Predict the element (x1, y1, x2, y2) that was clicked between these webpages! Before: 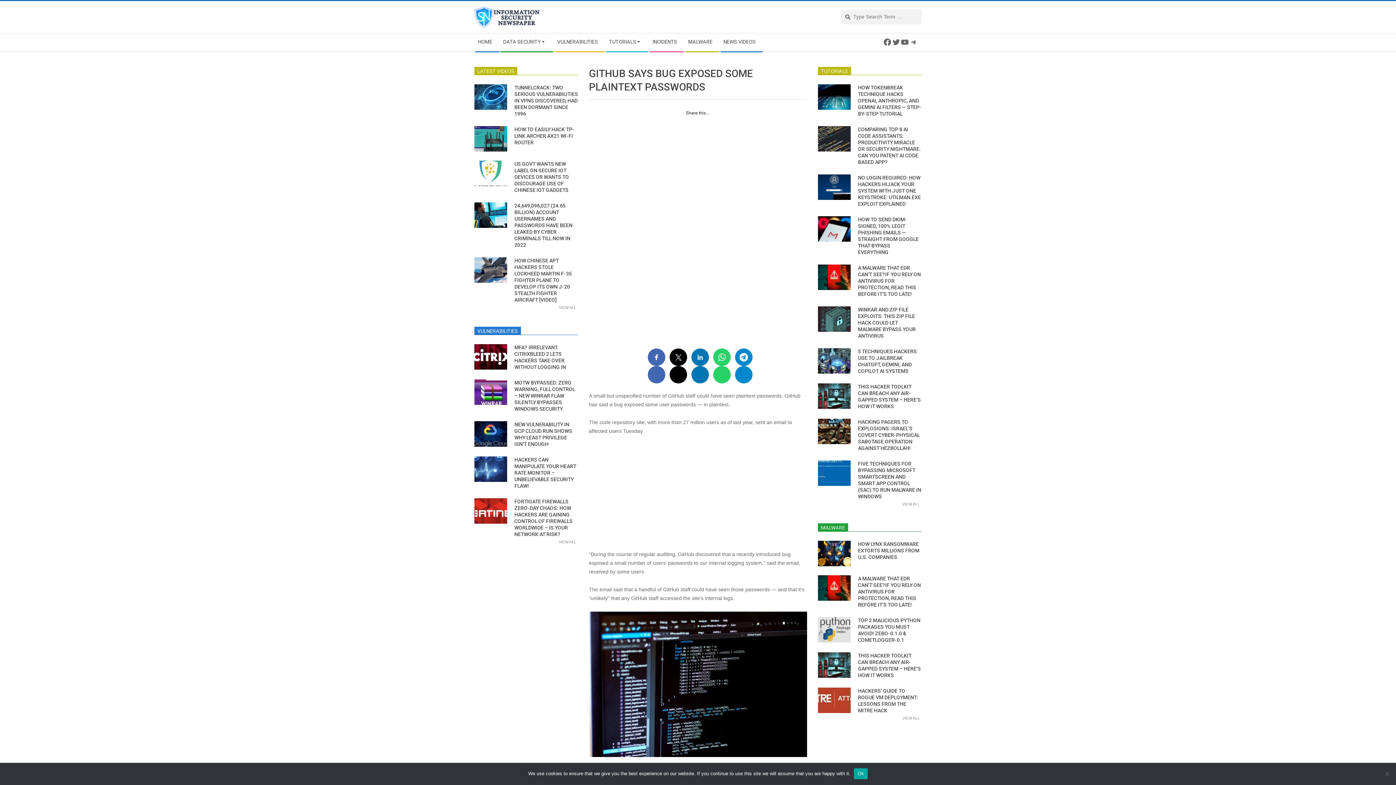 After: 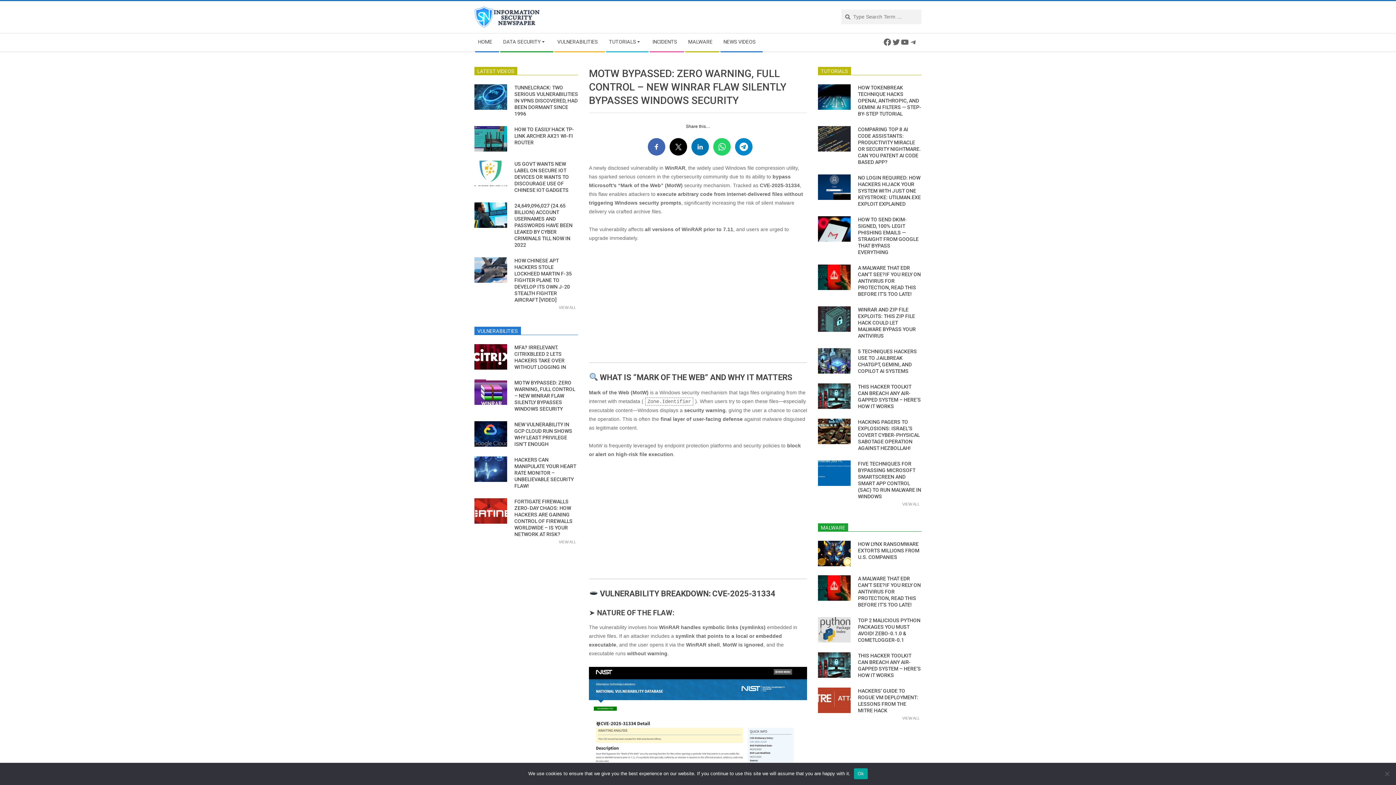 Action: bbox: (514, 380, 575, 412) label: MOTW BYPASSED: ZERO WARNING, FULL CONTROL – NEW WINRAR FLAW SILENTLY BYPASSES WINDOWS SECURITY